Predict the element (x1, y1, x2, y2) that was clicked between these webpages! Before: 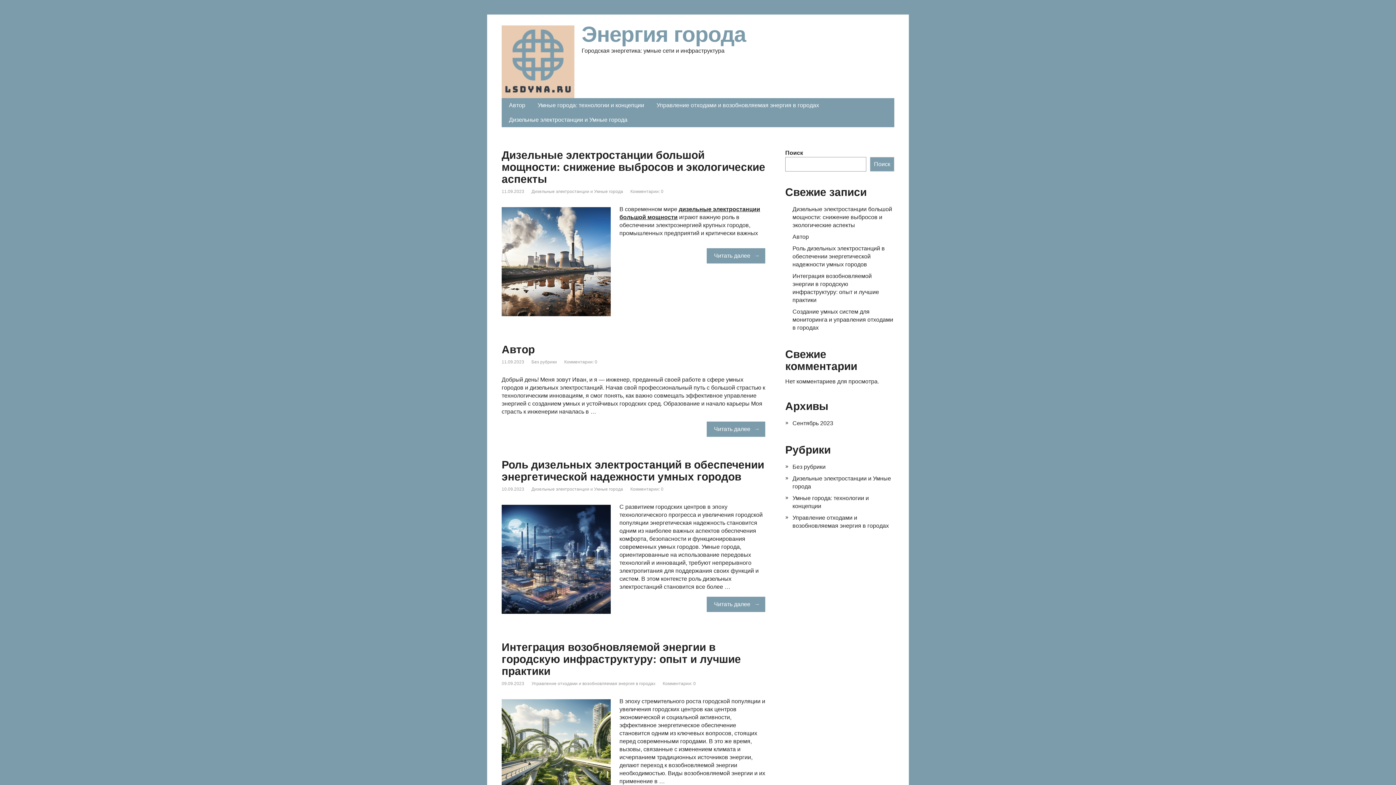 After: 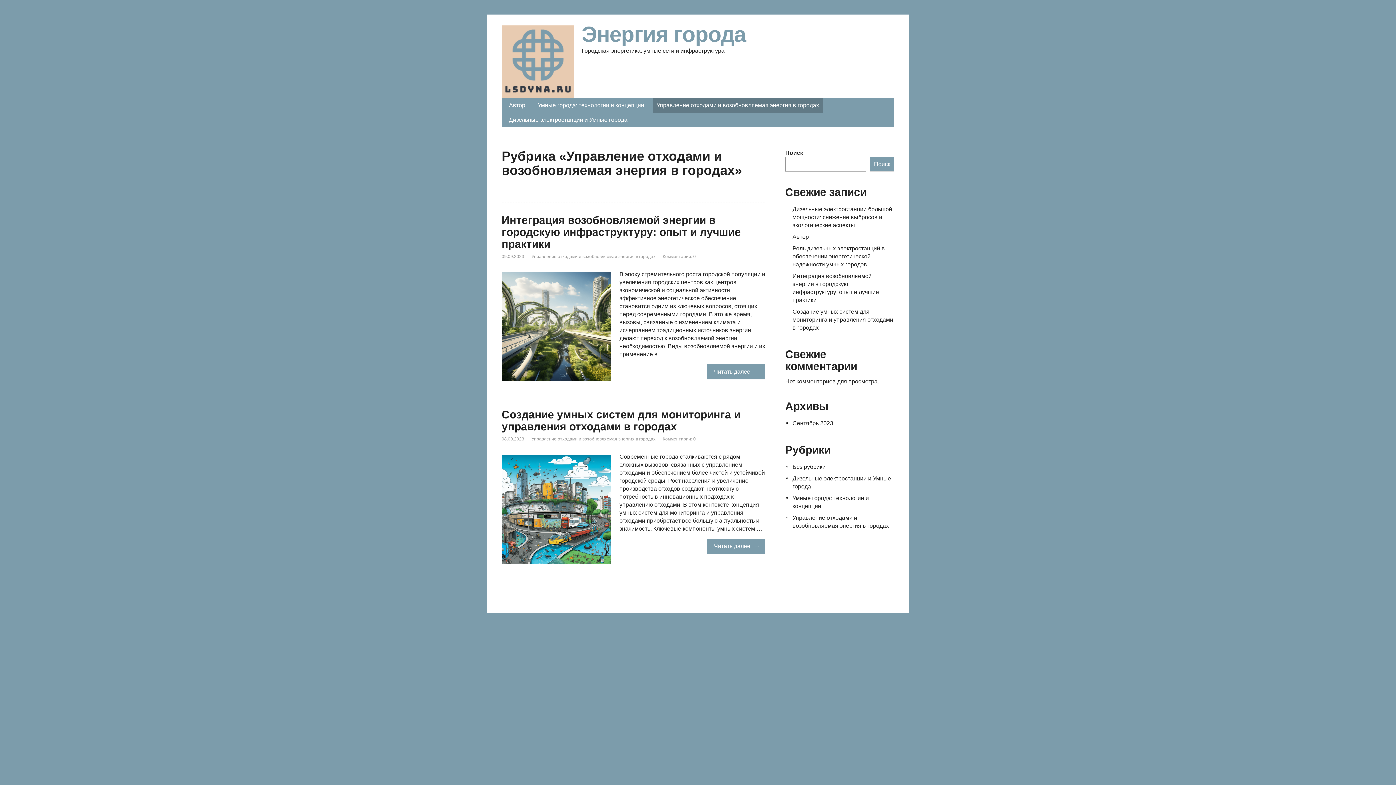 Action: bbox: (653, 98, 822, 112) label: Управление отходами и возобновляемая энергия в городах